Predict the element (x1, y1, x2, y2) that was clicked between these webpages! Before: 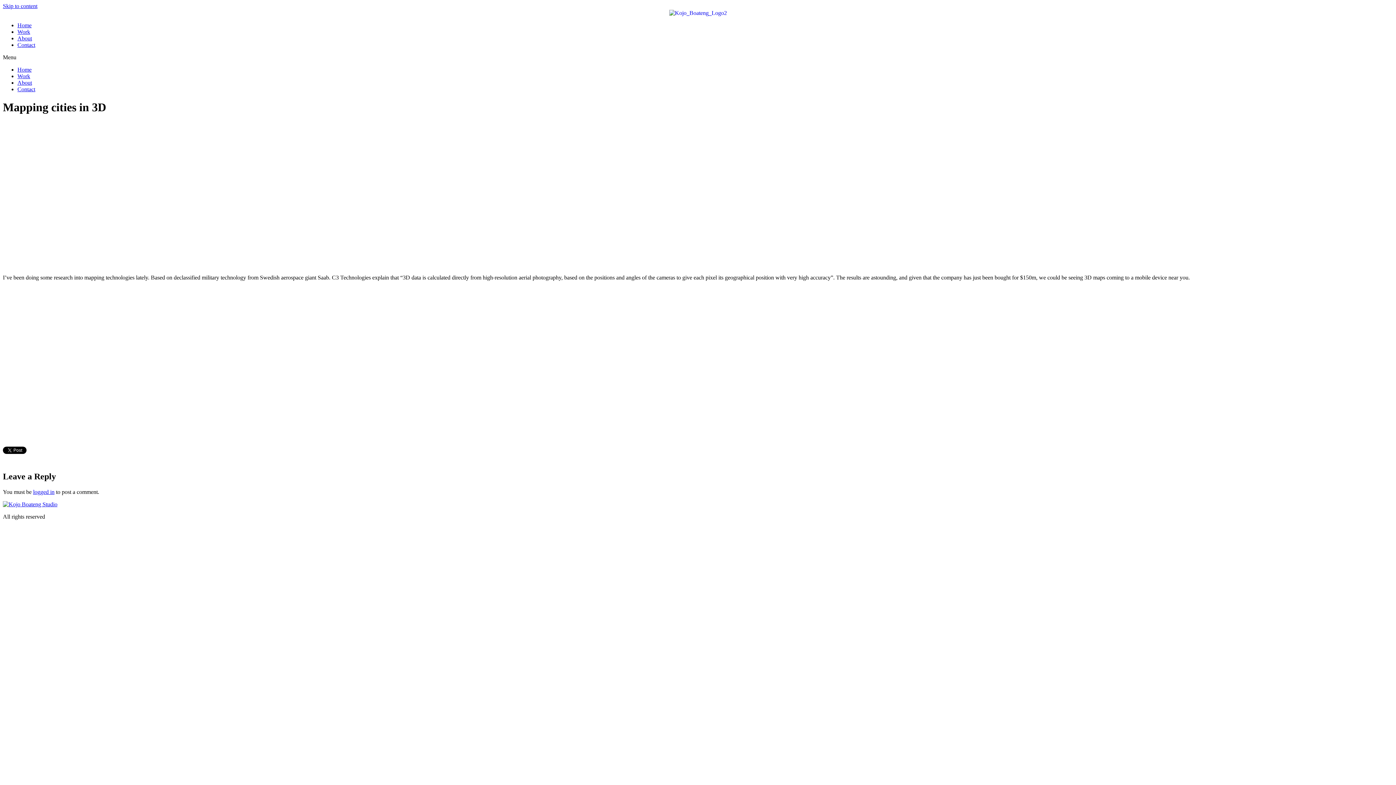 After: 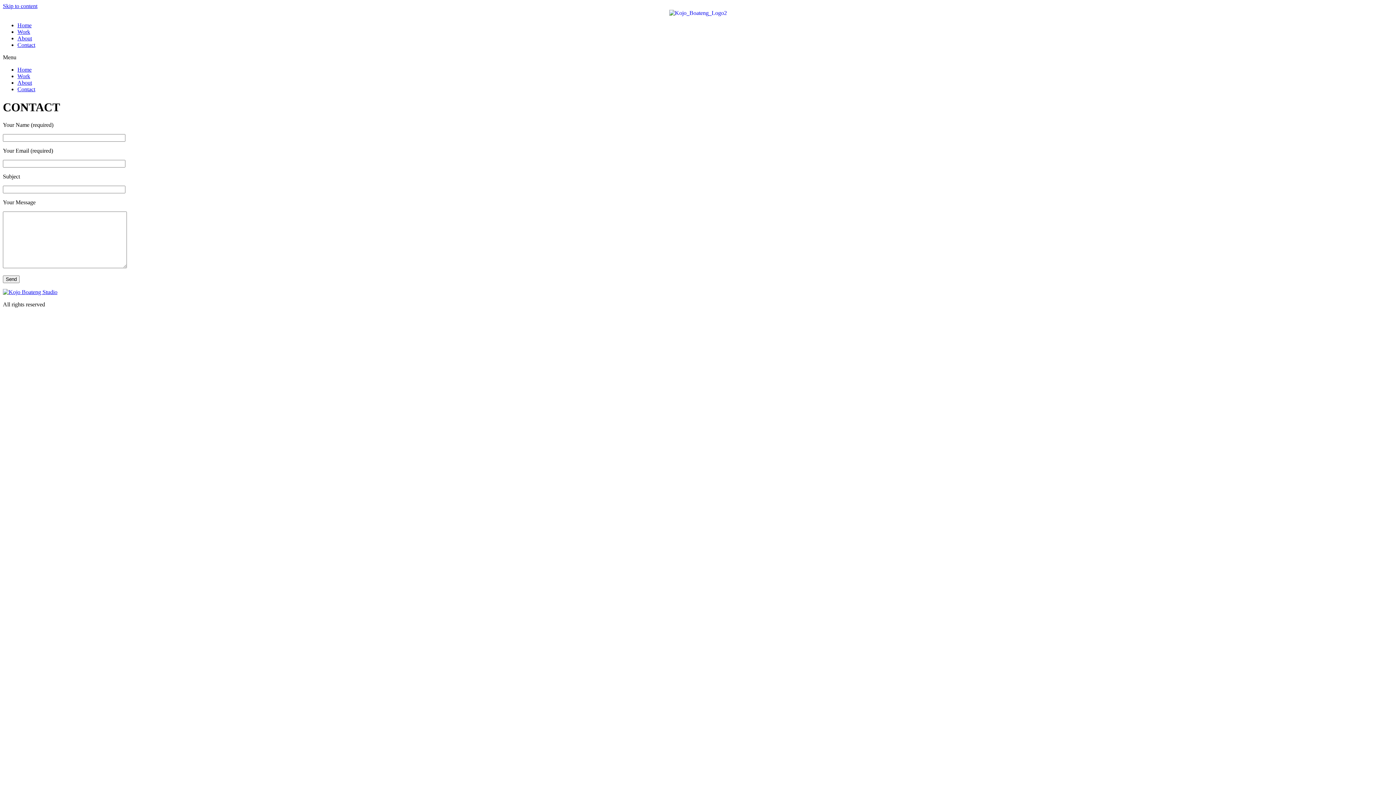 Action: label: Contact bbox: (17, 41, 35, 48)